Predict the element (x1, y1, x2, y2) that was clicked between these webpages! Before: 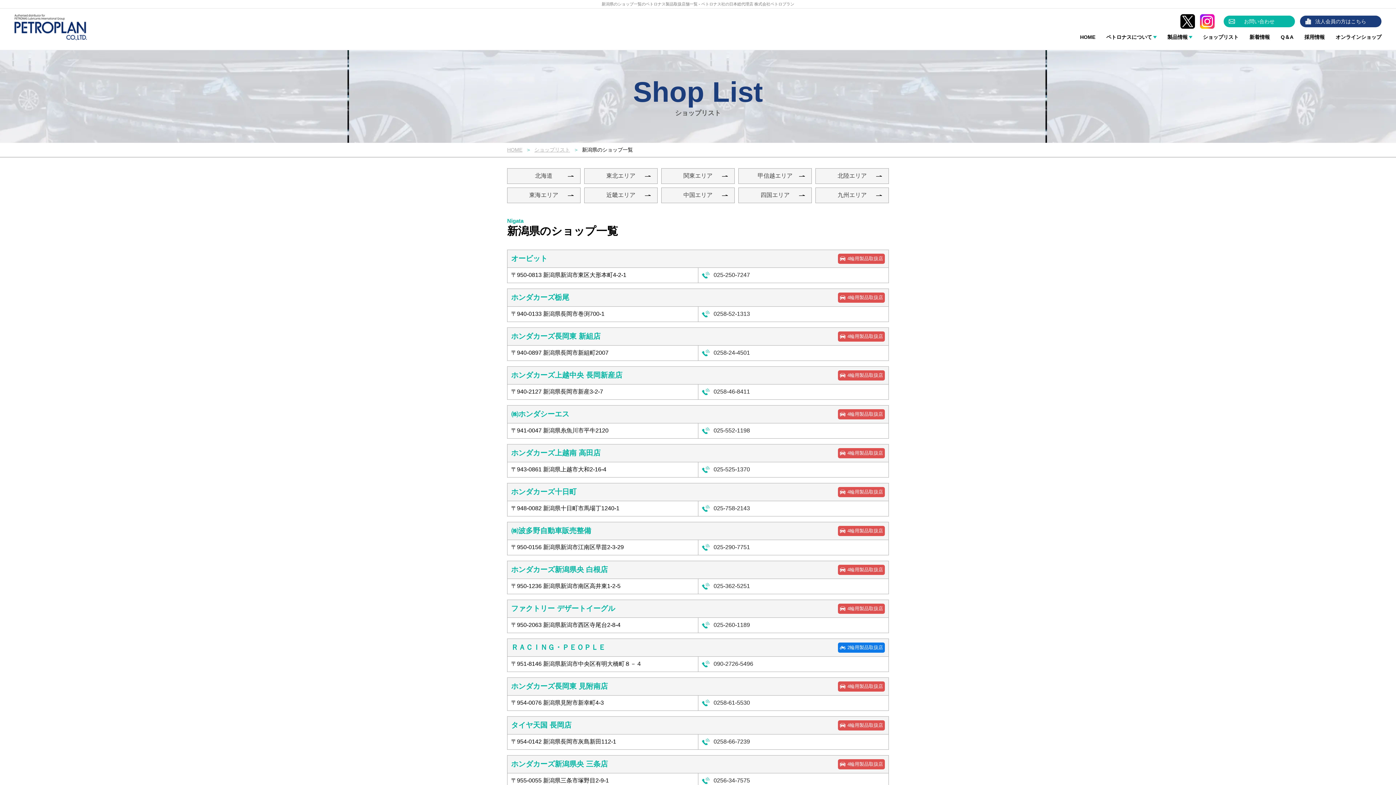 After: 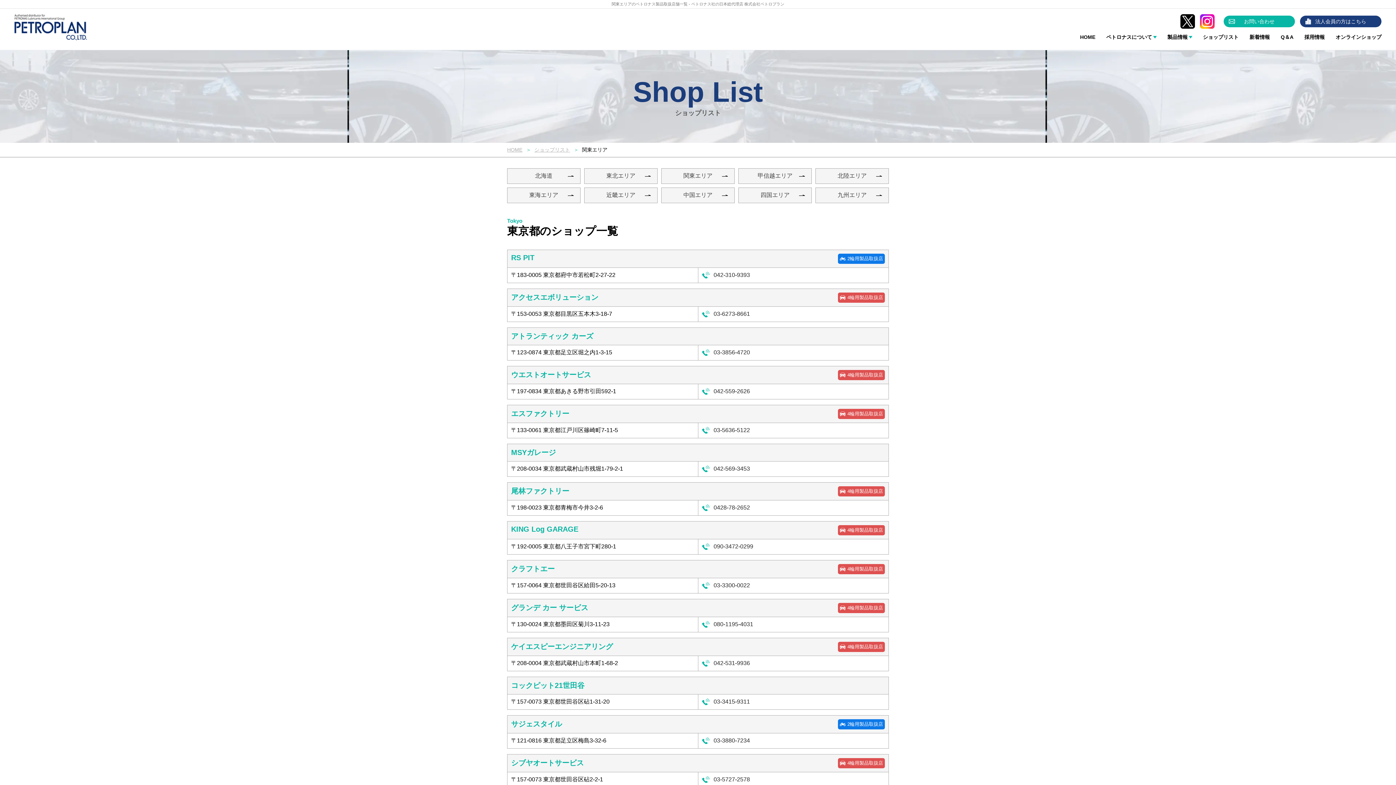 Action: label: 関東エリア bbox: (661, 168, 734, 184)